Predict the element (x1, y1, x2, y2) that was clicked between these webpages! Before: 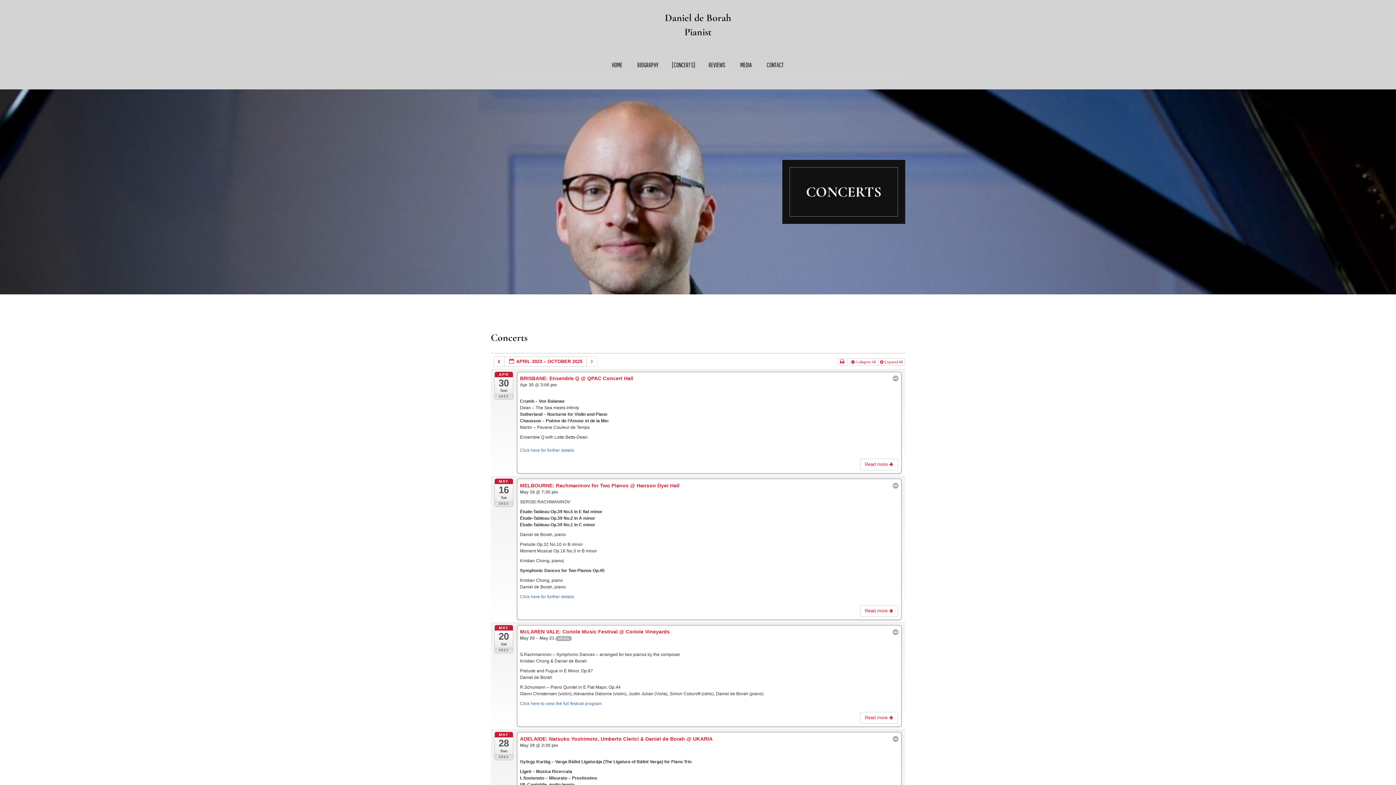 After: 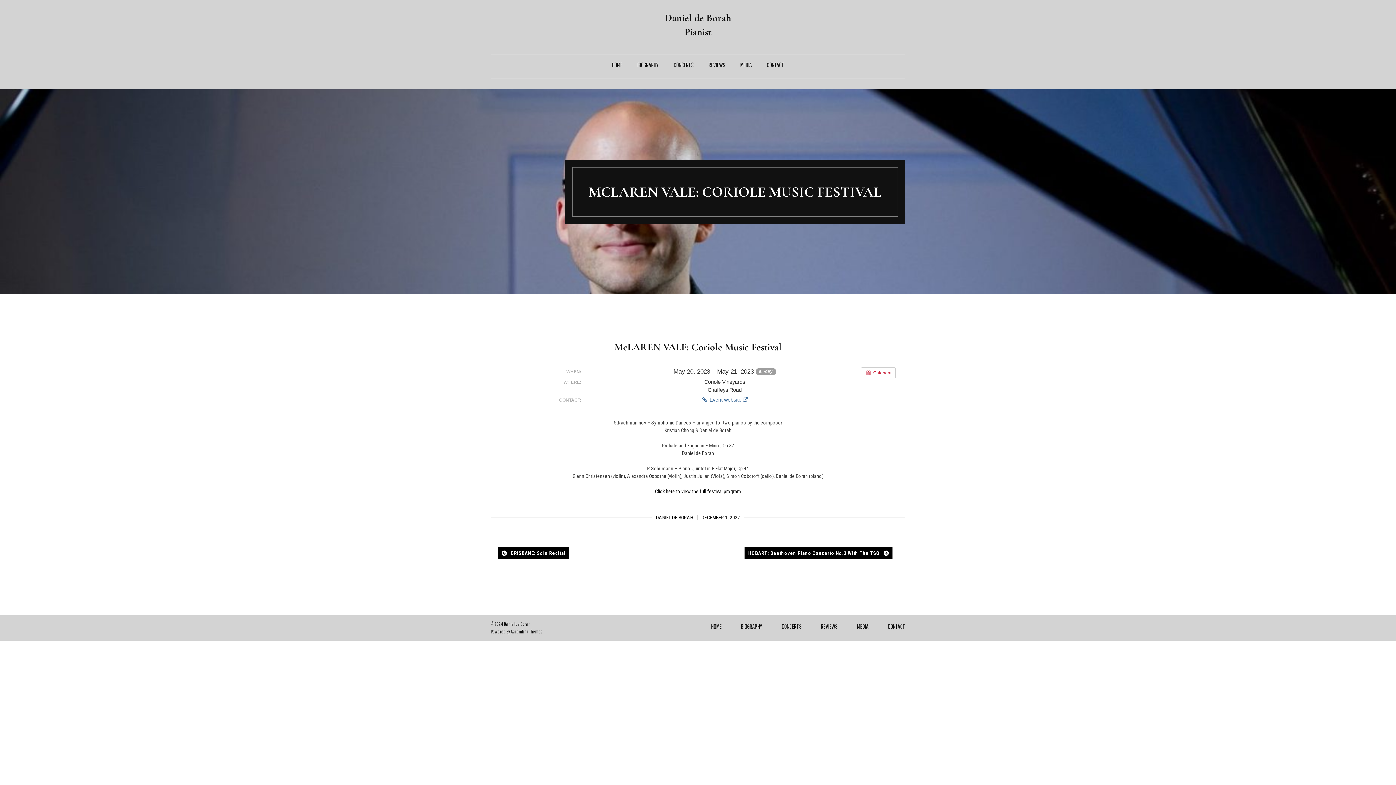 Action: bbox: (860, 712, 898, 724) label: Read more  